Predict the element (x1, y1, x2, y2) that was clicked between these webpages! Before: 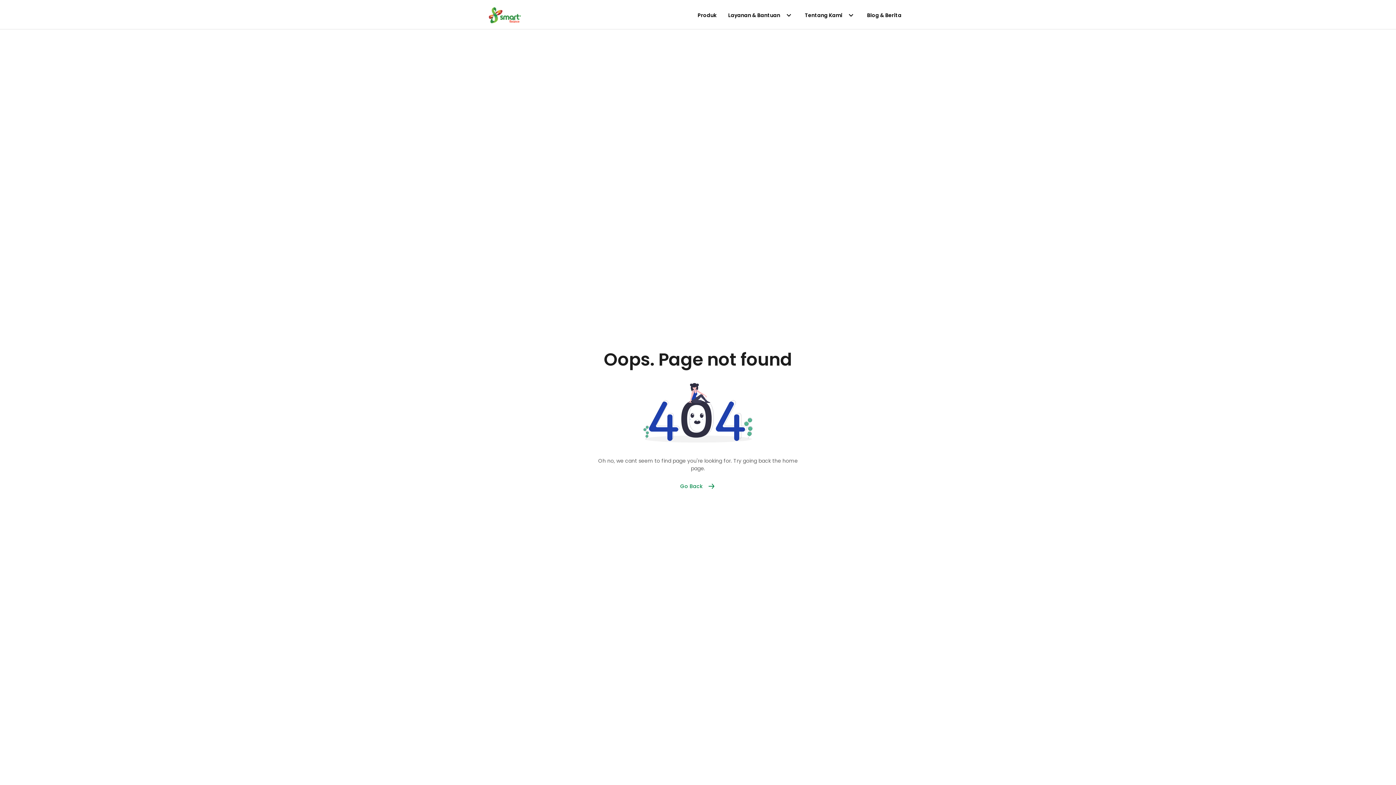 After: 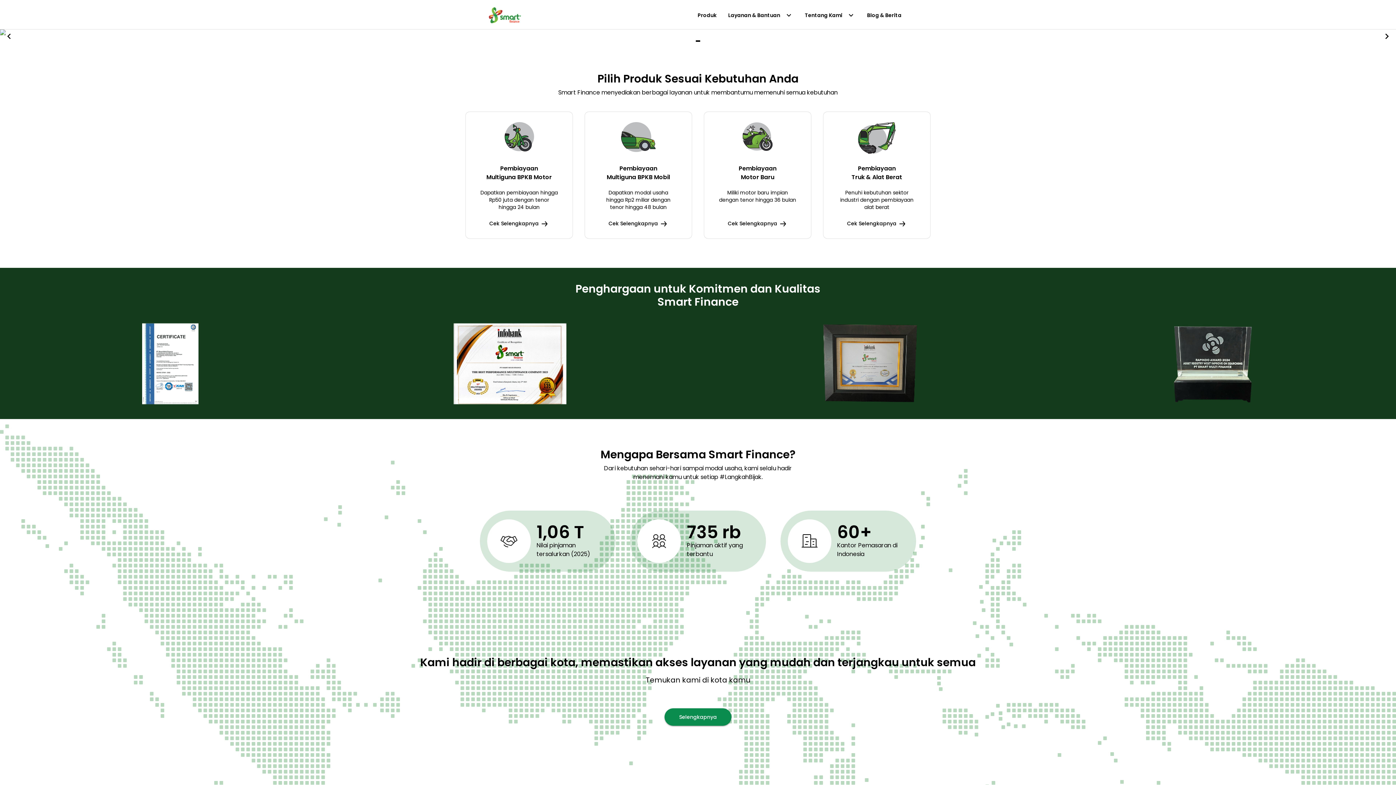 Action: label: Go Back bbox: (674, 479, 721, 492)